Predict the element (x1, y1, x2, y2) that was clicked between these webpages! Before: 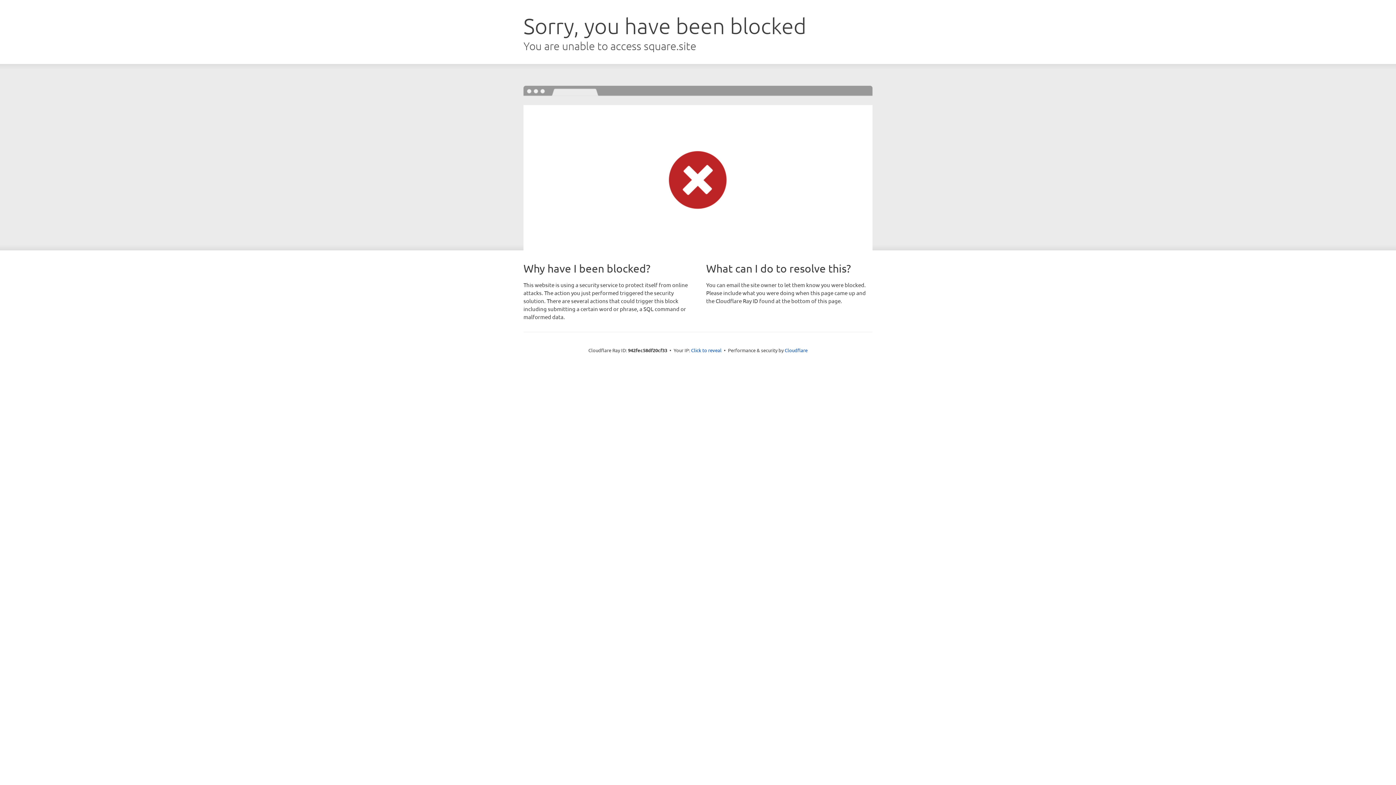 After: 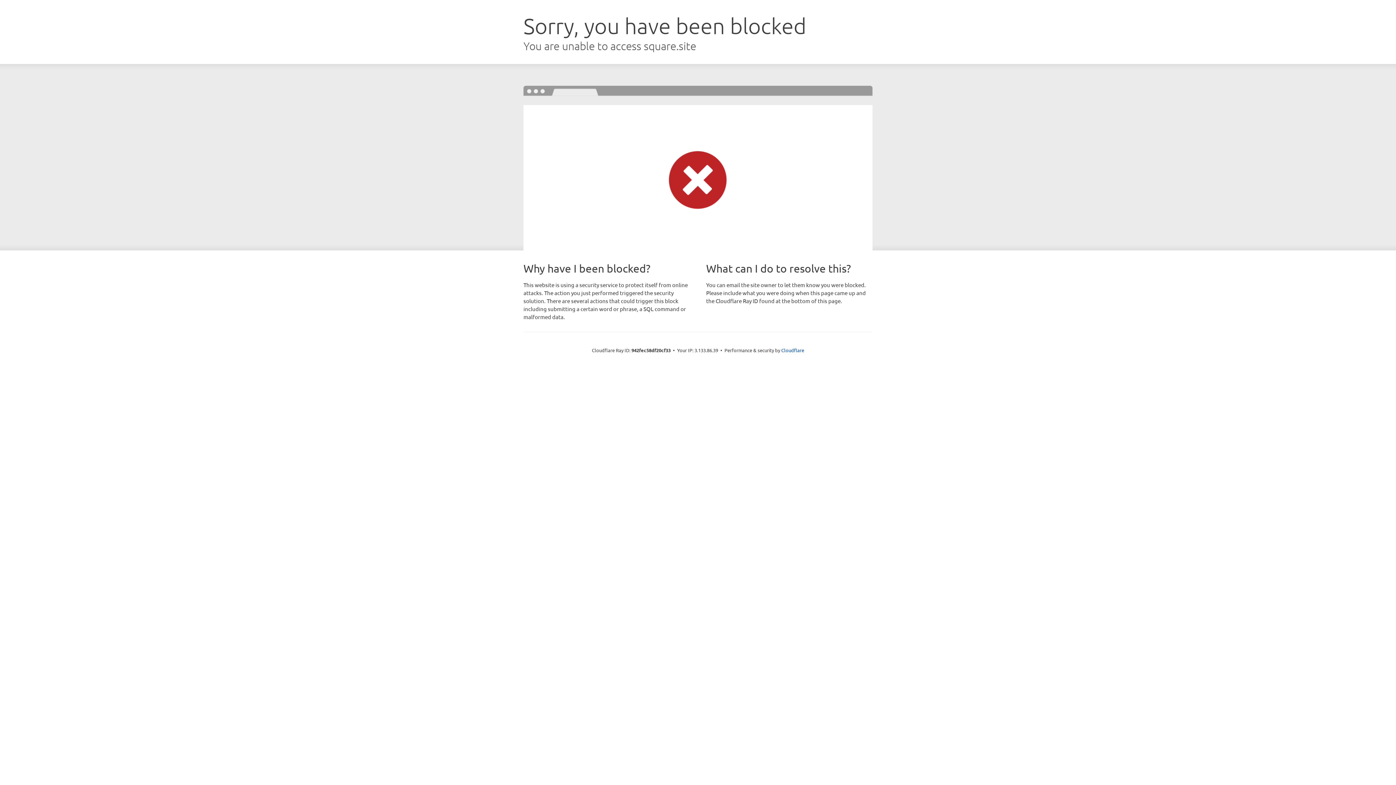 Action: label: Click to reveal bbox: (691, 346, 721, 353)